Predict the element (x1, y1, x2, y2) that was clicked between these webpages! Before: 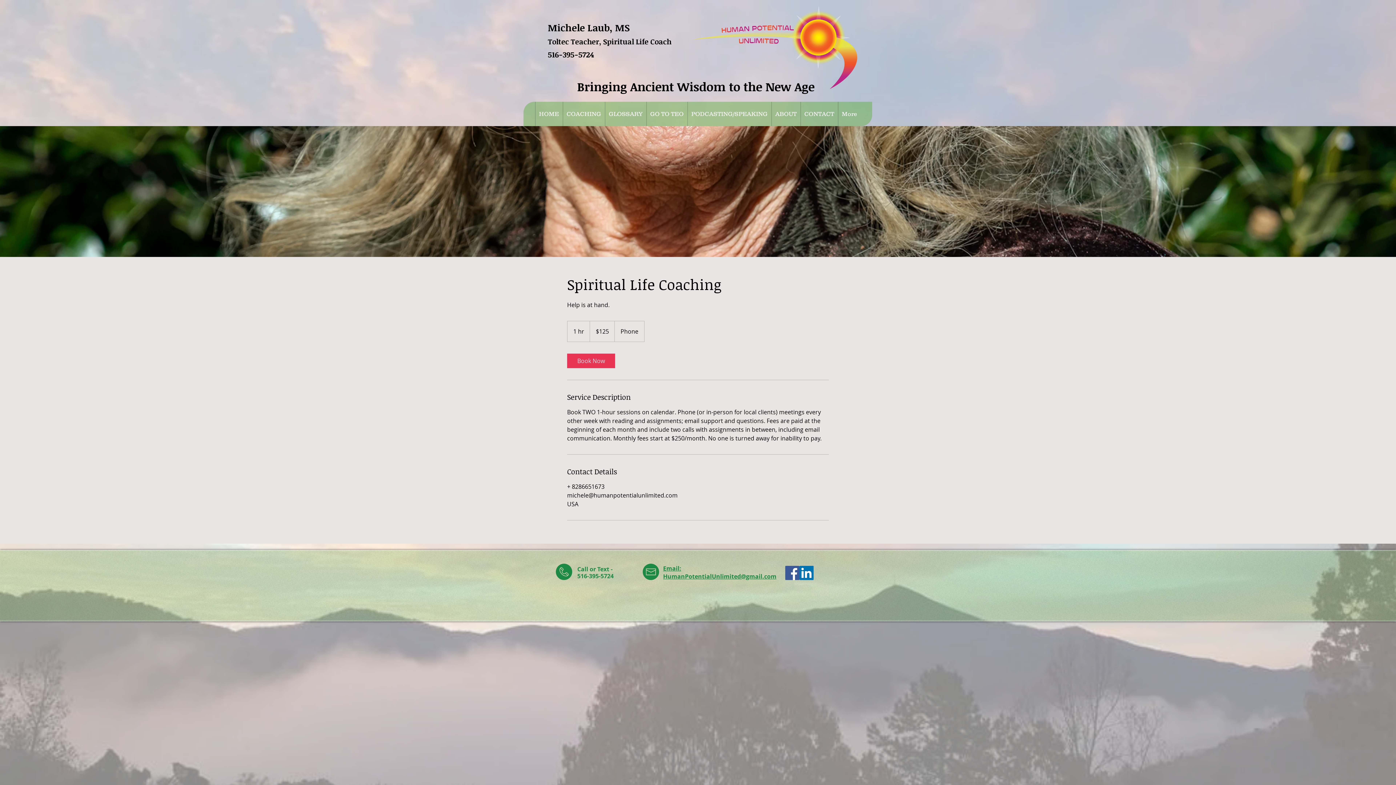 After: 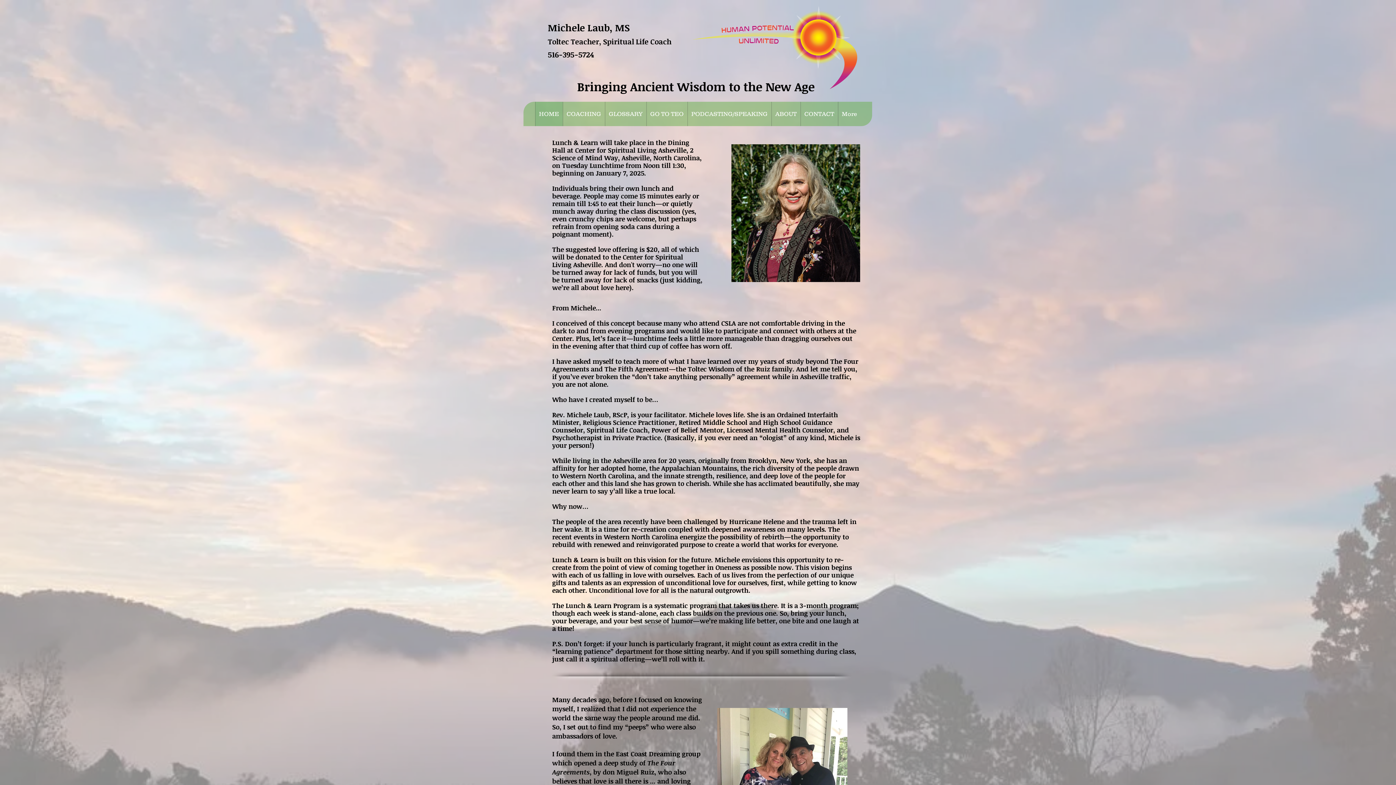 Action: label: HOME bbox: (535, 101, 562, 126)